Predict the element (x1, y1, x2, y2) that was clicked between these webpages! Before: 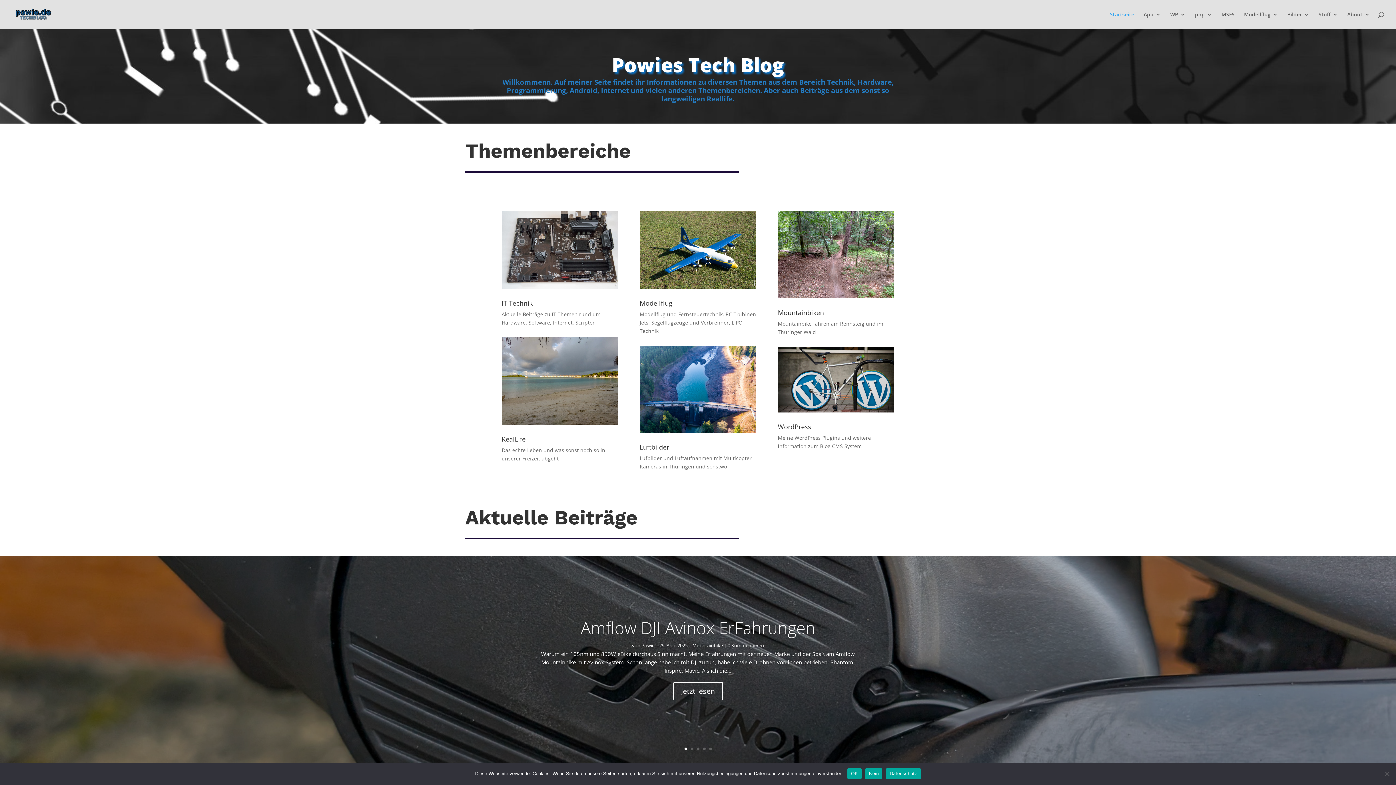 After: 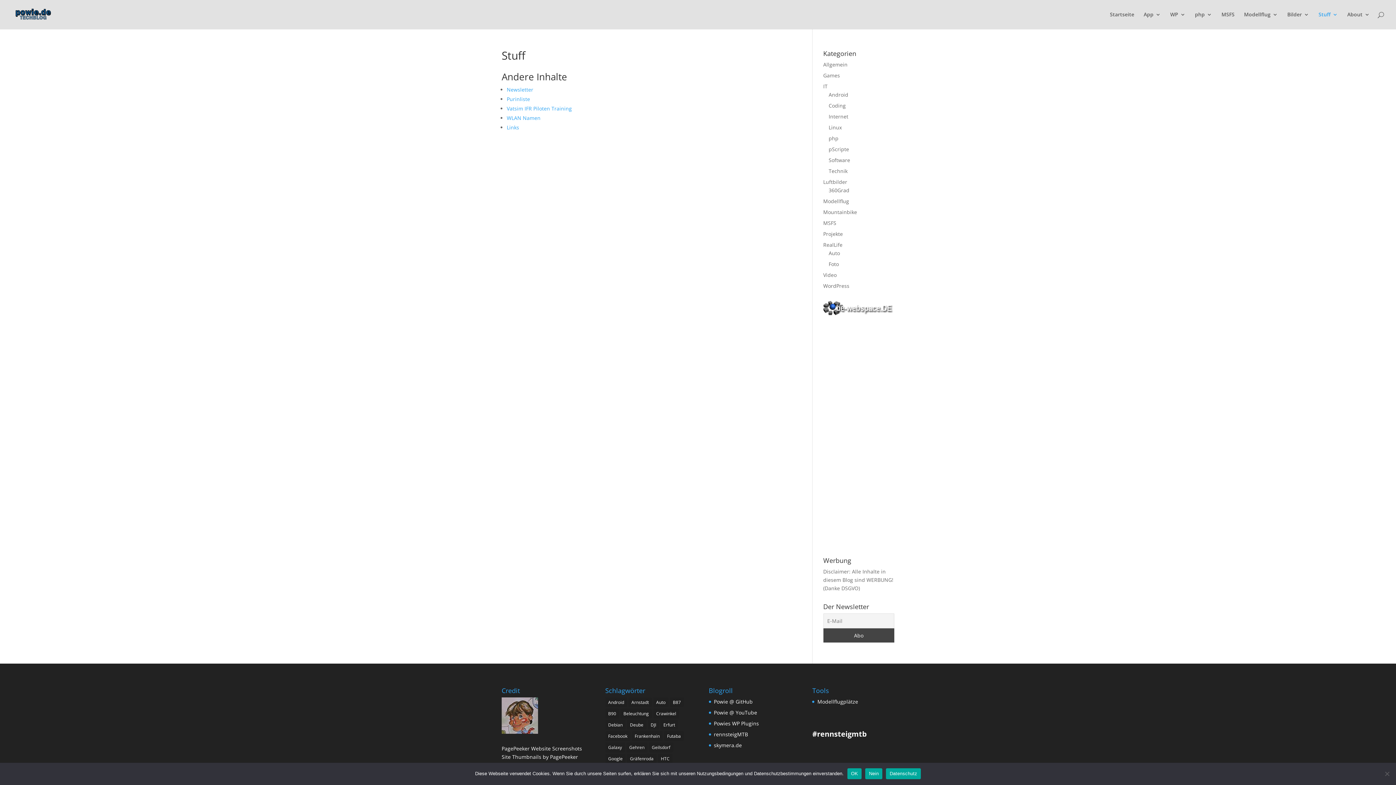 Action: bbox: (1318, 12, 1338, 29) label: Stuff